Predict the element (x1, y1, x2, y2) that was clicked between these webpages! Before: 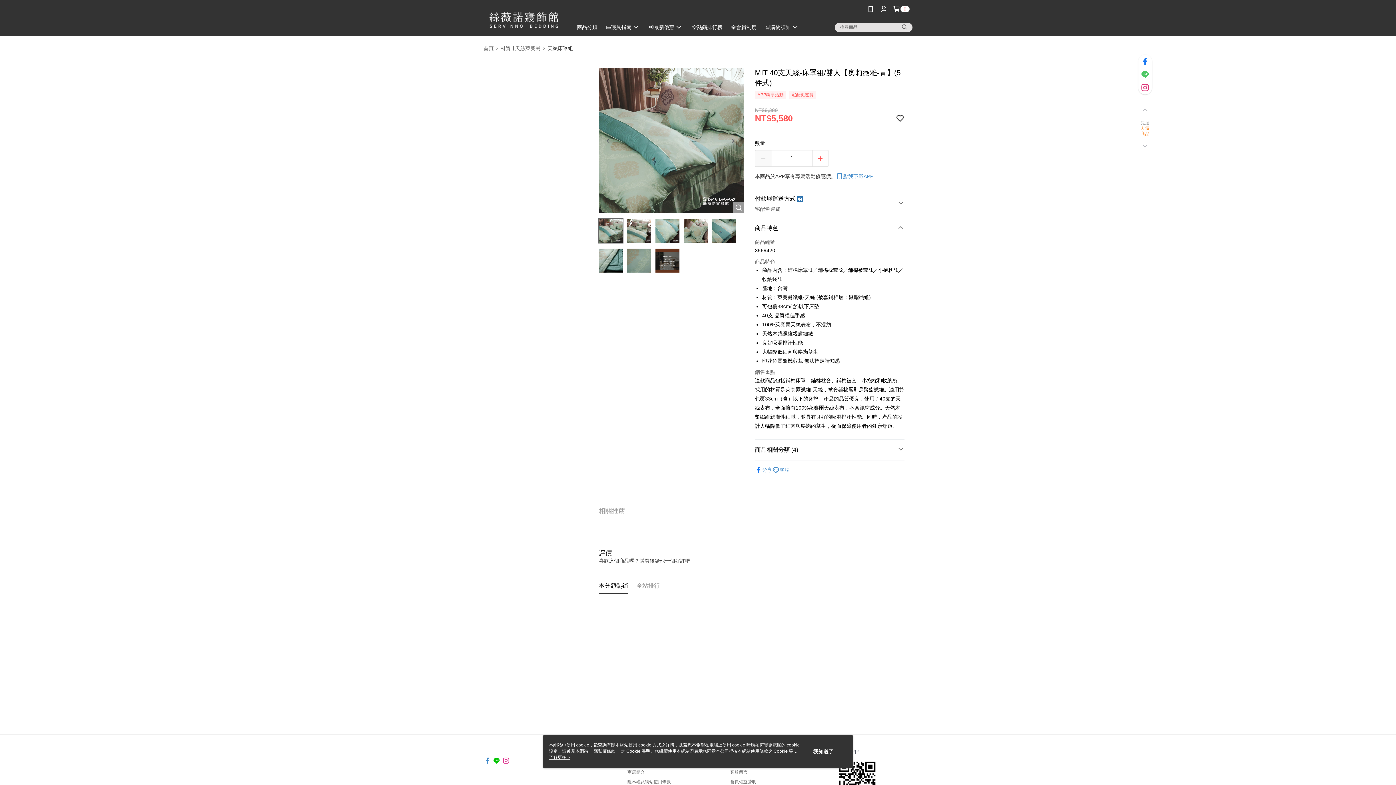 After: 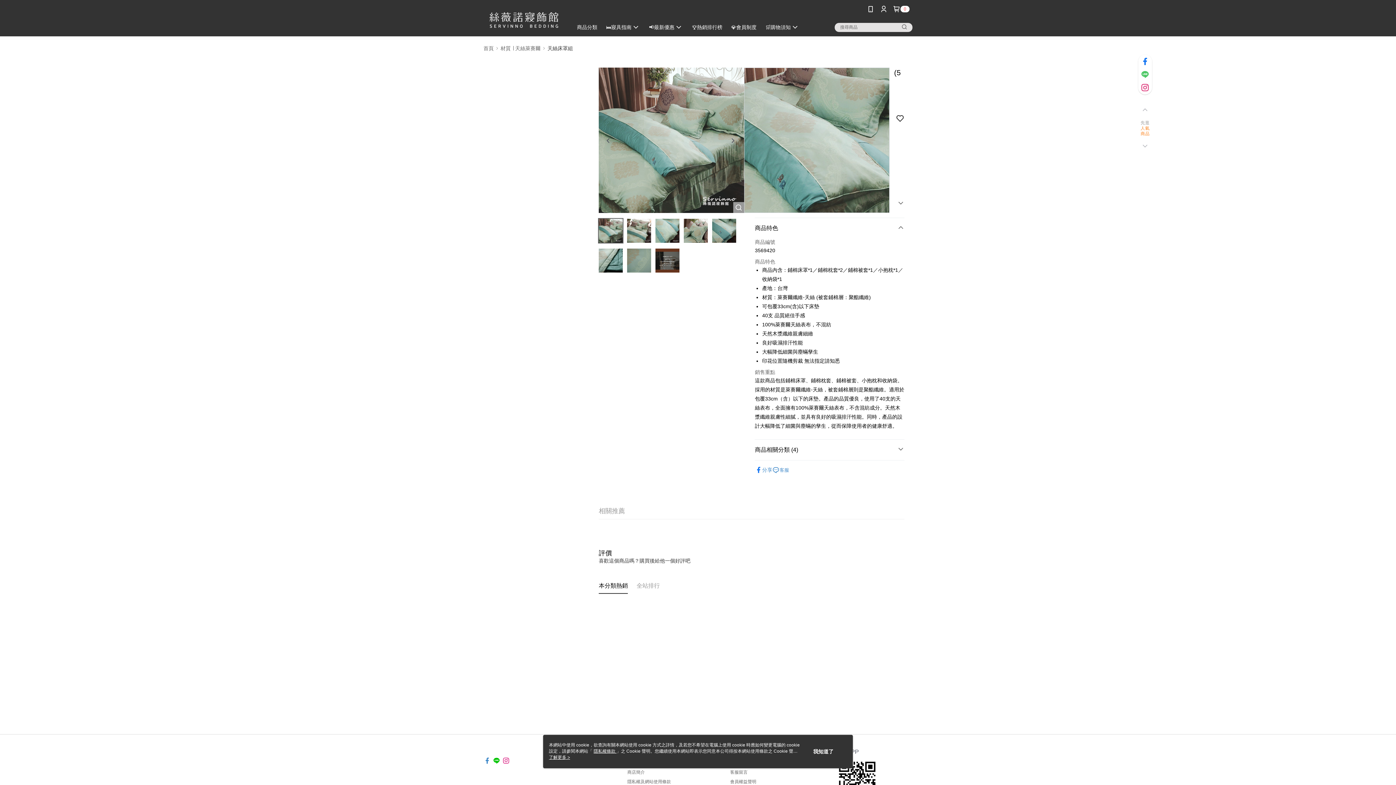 Action: bbox: (598, 67, 742, 213)